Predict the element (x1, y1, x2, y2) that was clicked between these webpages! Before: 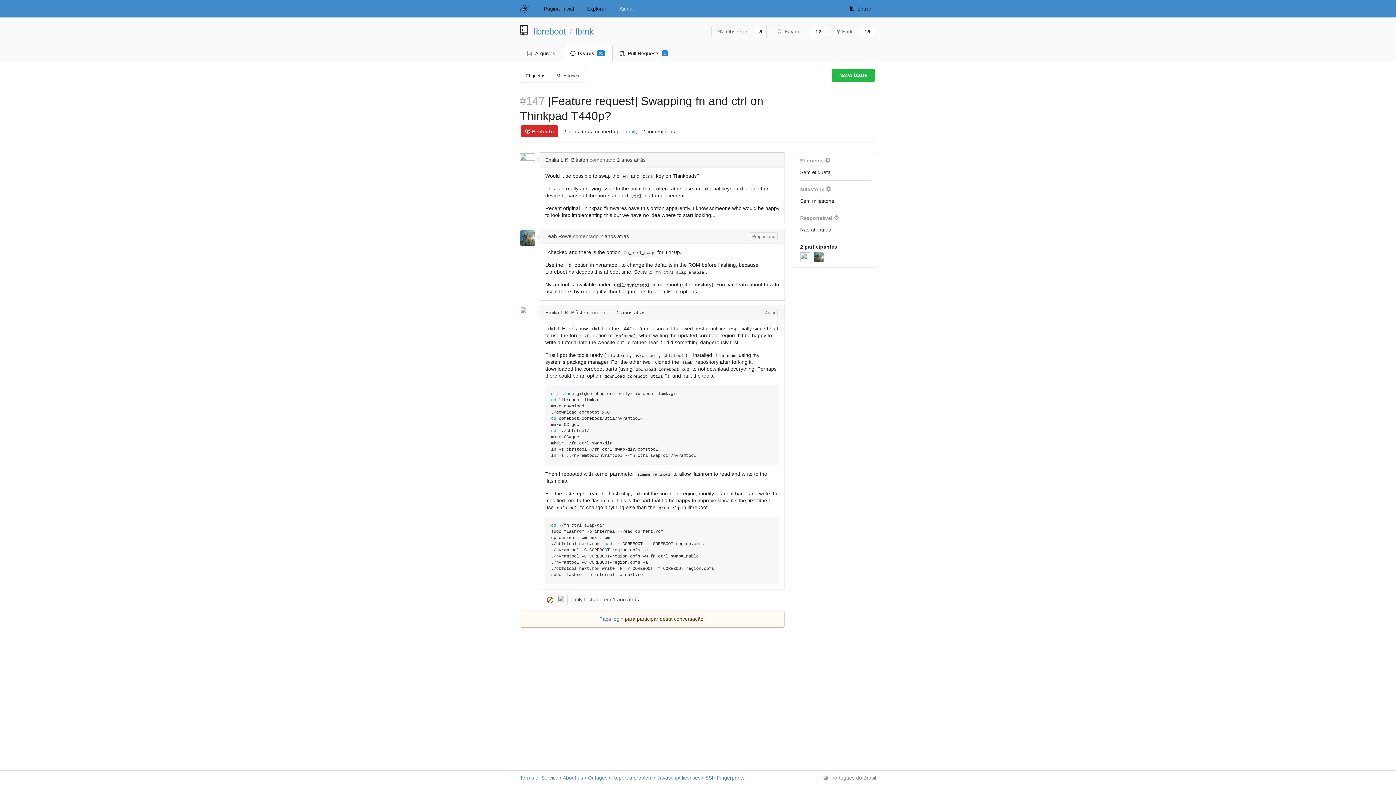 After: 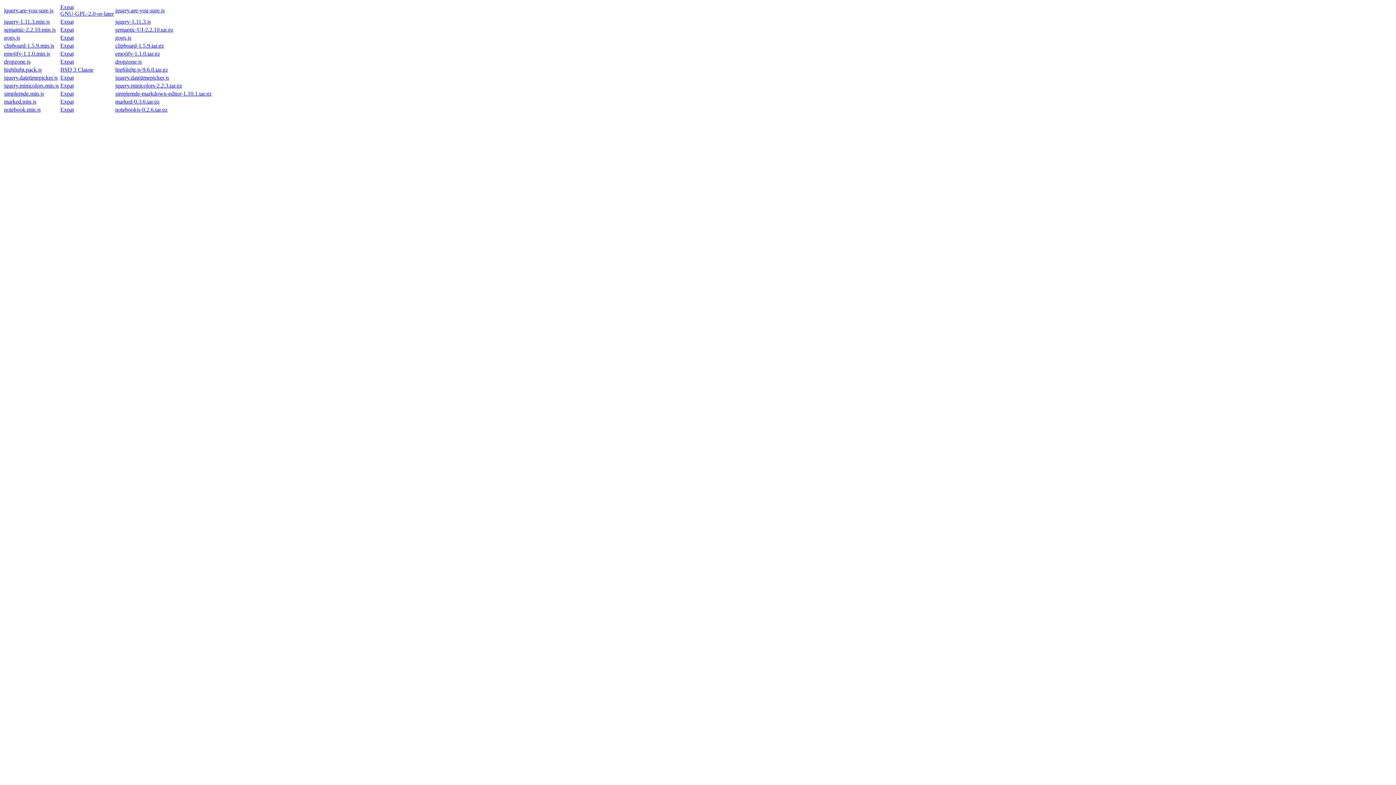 Action: label: Javascript licenses bbox: (657, 775, 700, 781)